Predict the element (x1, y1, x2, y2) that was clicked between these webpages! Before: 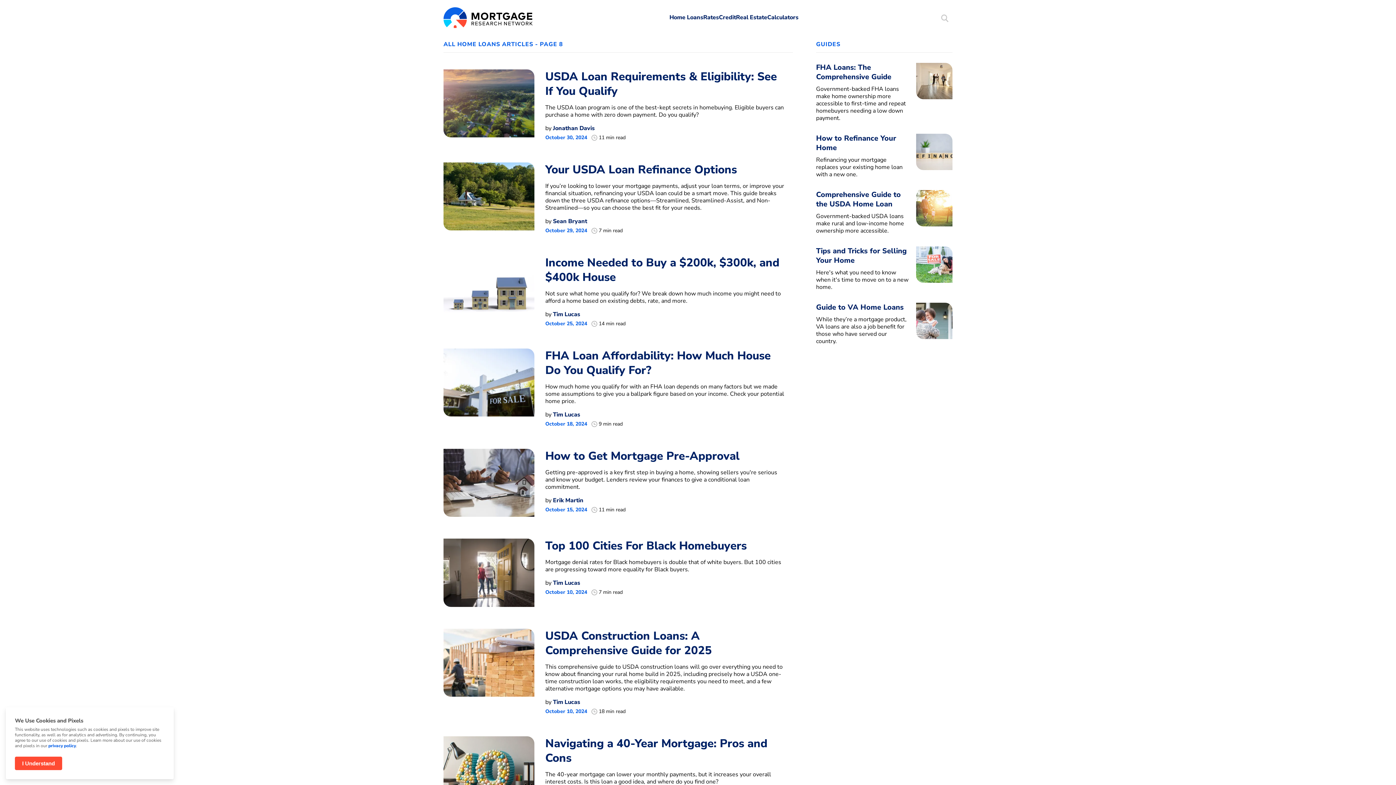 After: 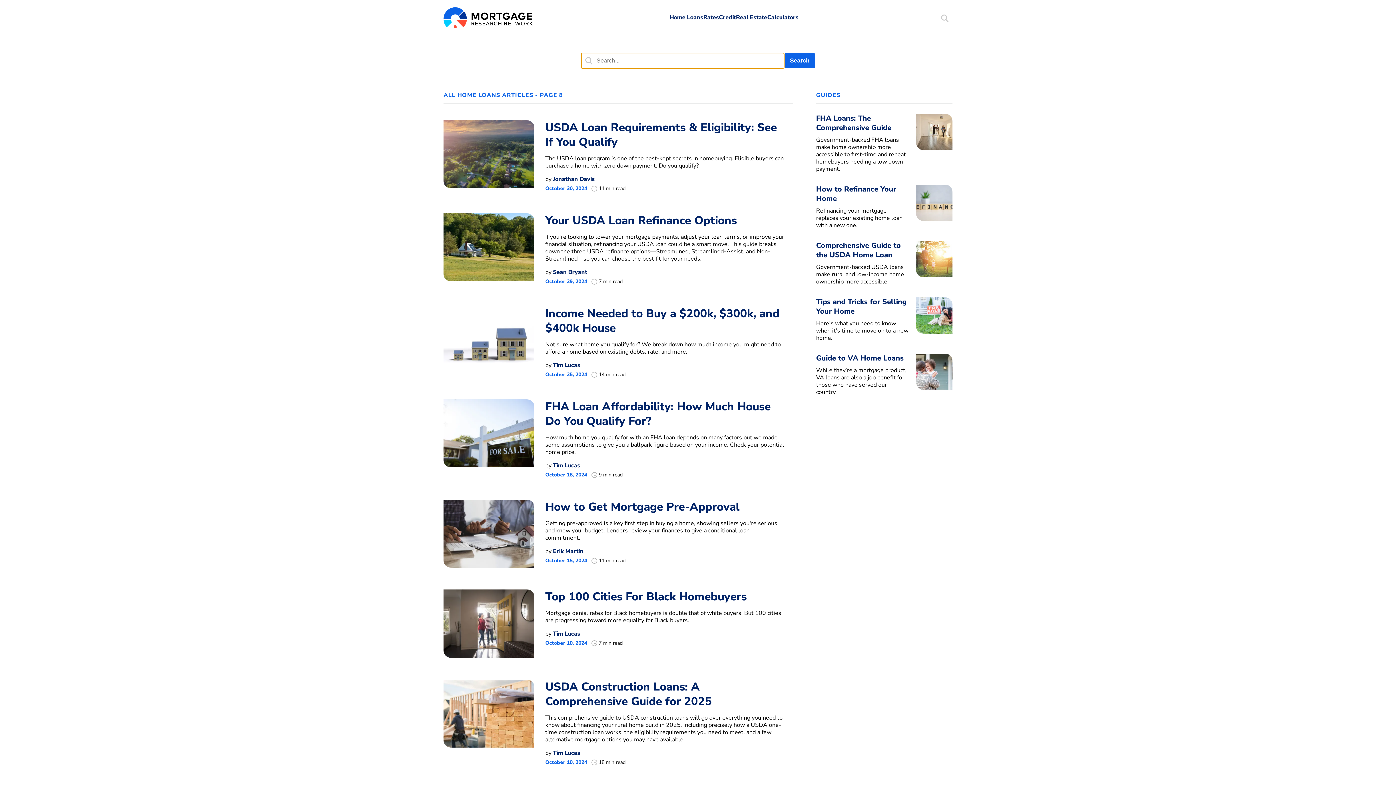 Action: bbox: (939, 14, 950, 23) label: Start Site Search